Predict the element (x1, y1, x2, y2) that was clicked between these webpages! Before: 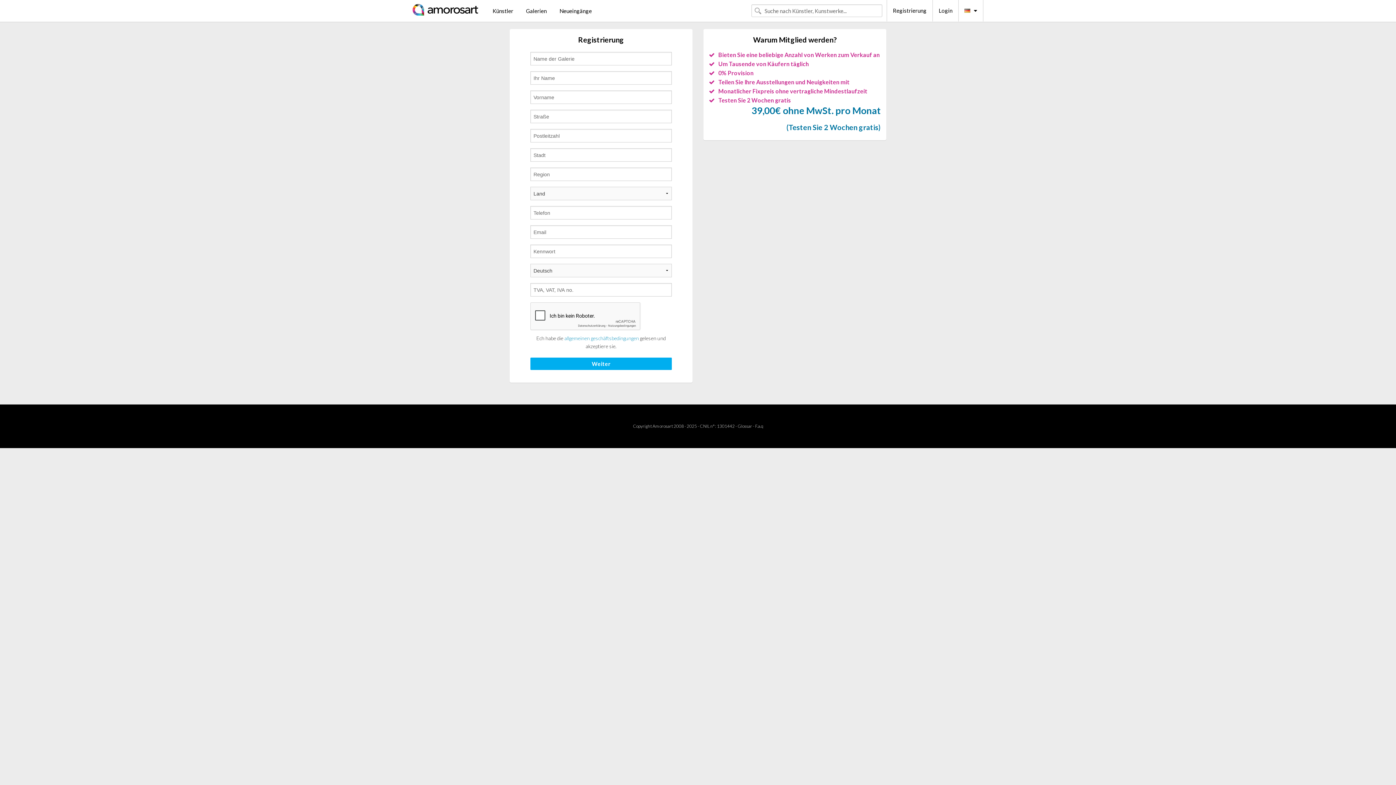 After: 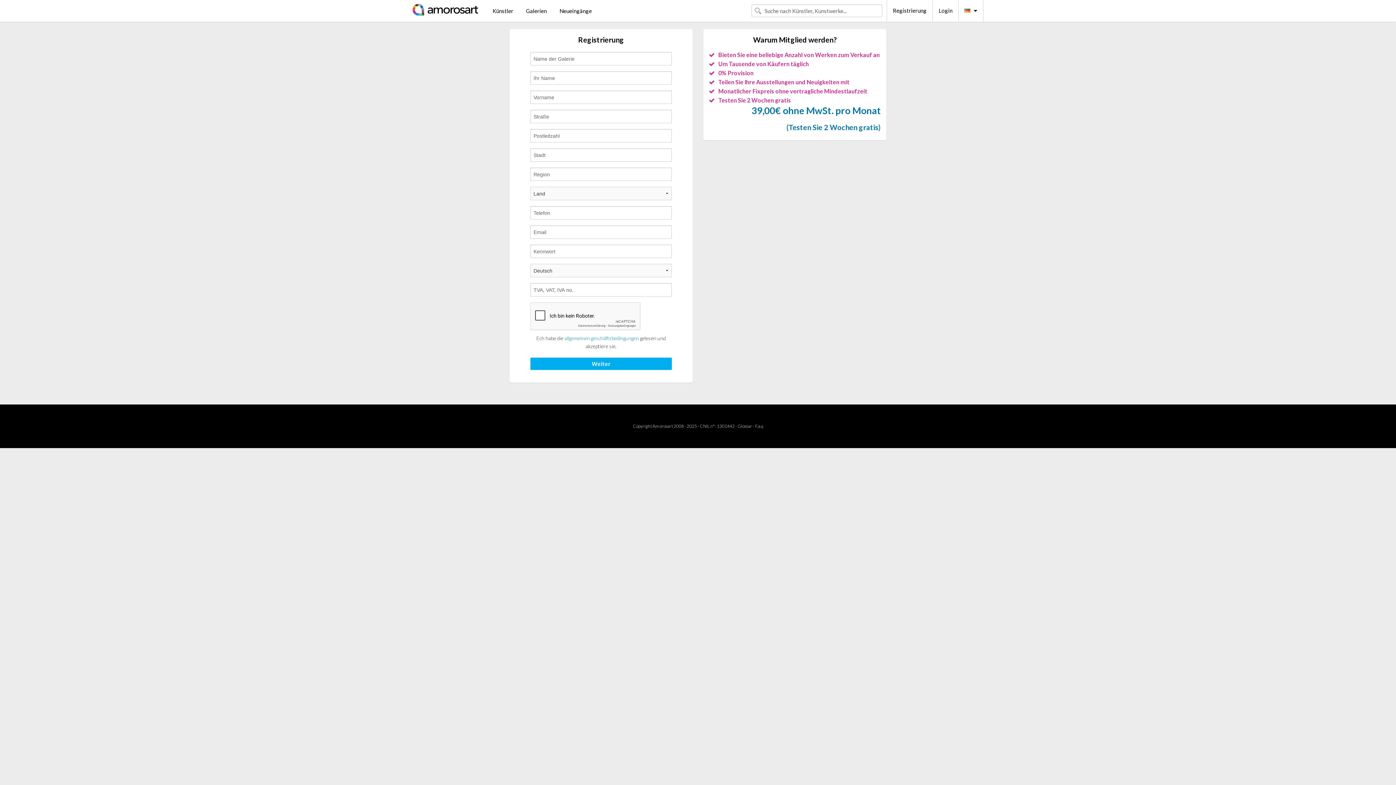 Action: bbox: (886, 0, 932, 21) label: Registrierung